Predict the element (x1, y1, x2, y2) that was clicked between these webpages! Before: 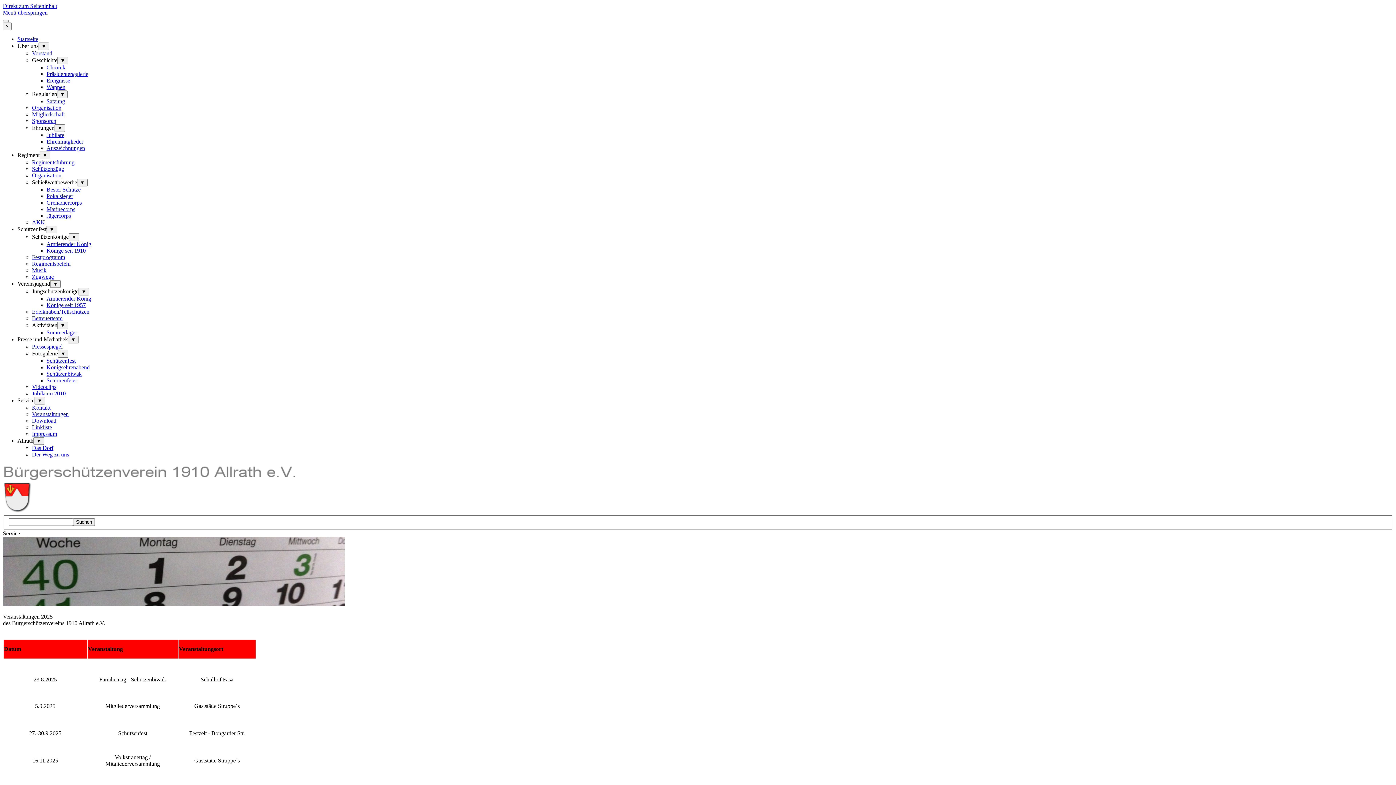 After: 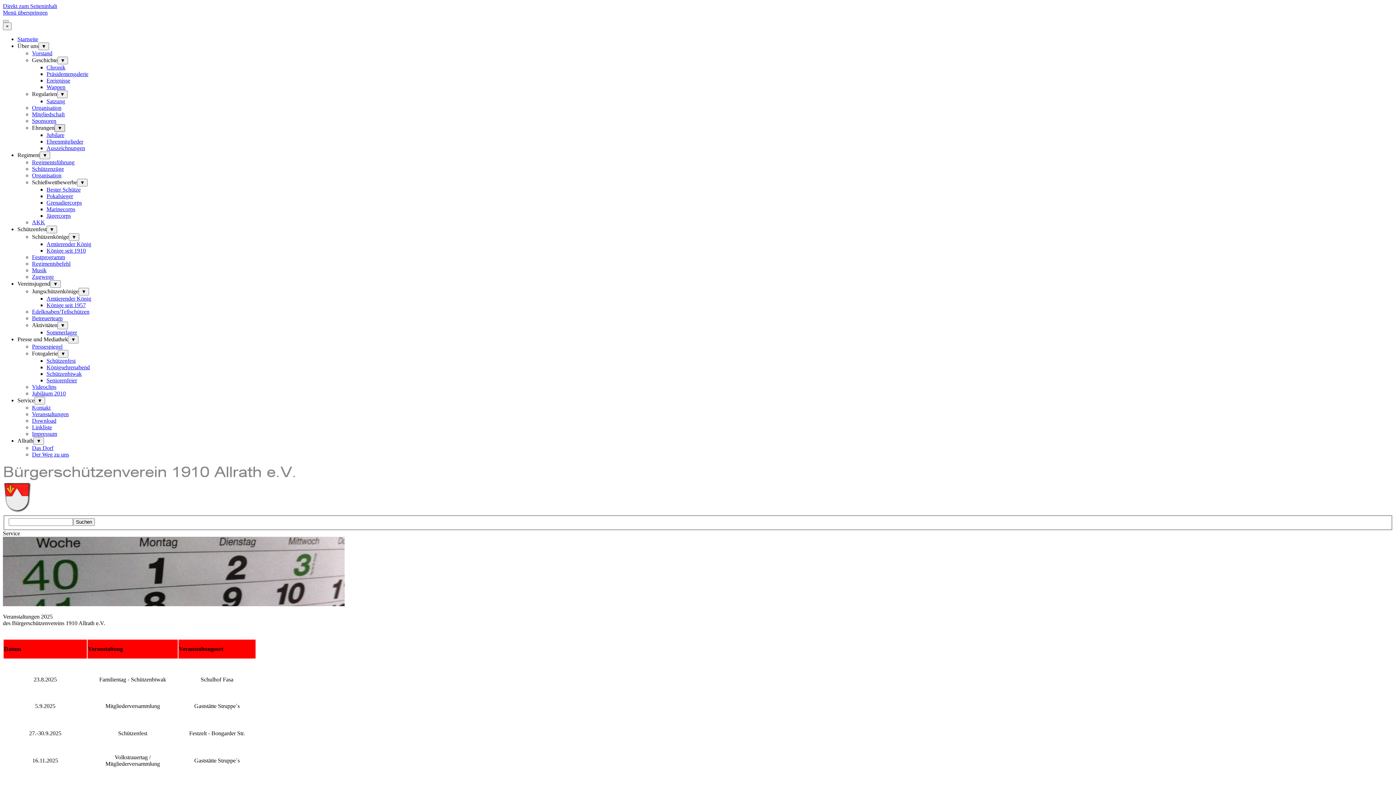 Action: bbox: (54, 124, 65, 132) label: Untermenü anzeigen für Ehrungen